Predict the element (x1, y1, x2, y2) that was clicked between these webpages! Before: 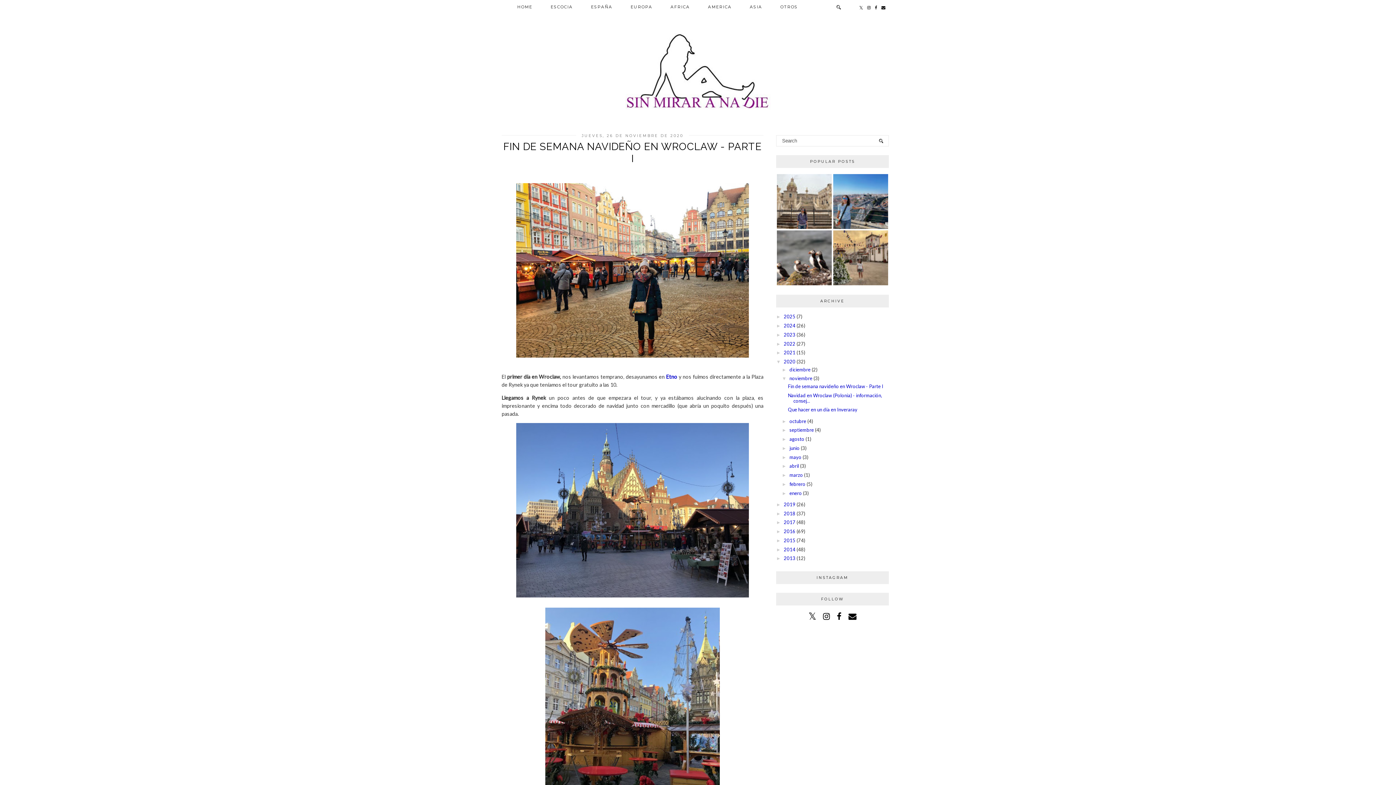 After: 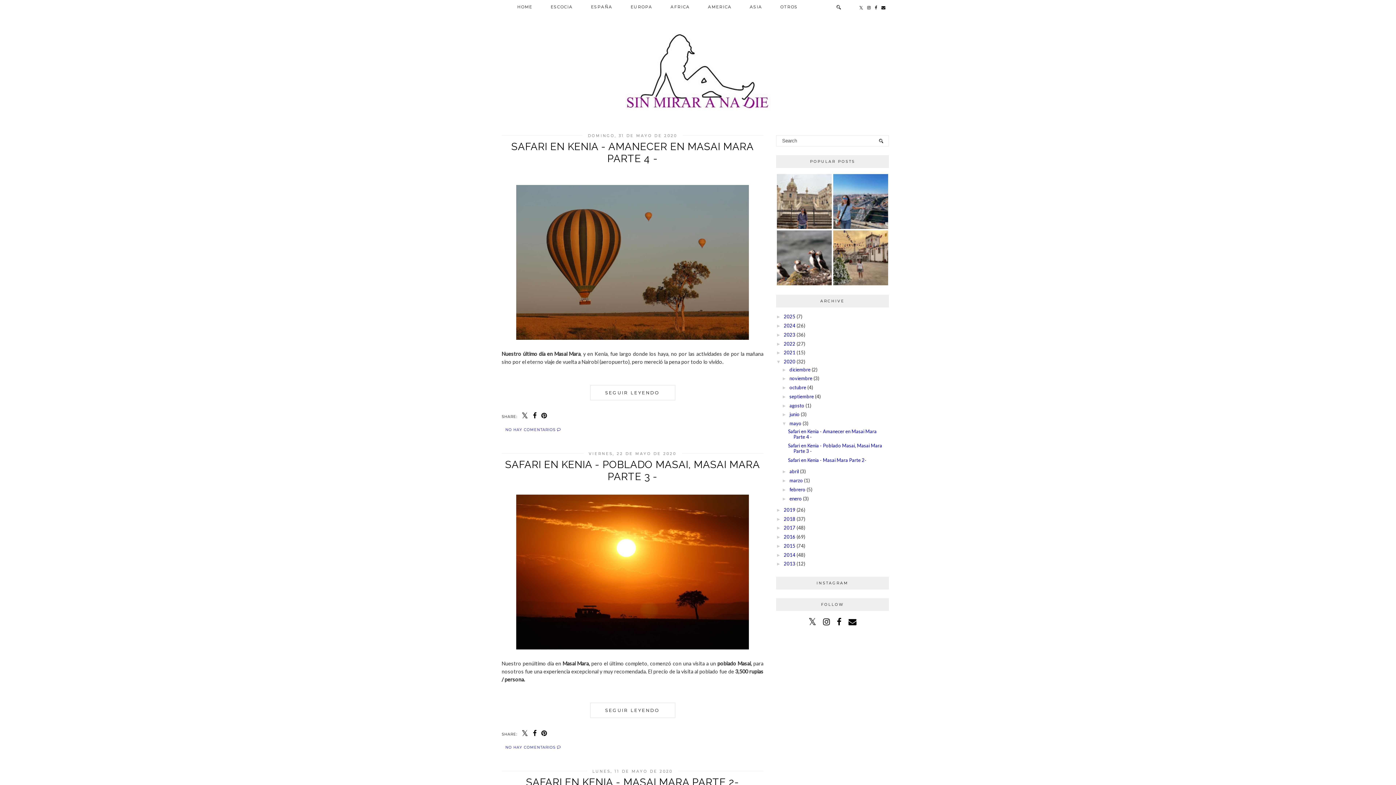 Action: label: mayo bbox: (789, 454, 801, 460)